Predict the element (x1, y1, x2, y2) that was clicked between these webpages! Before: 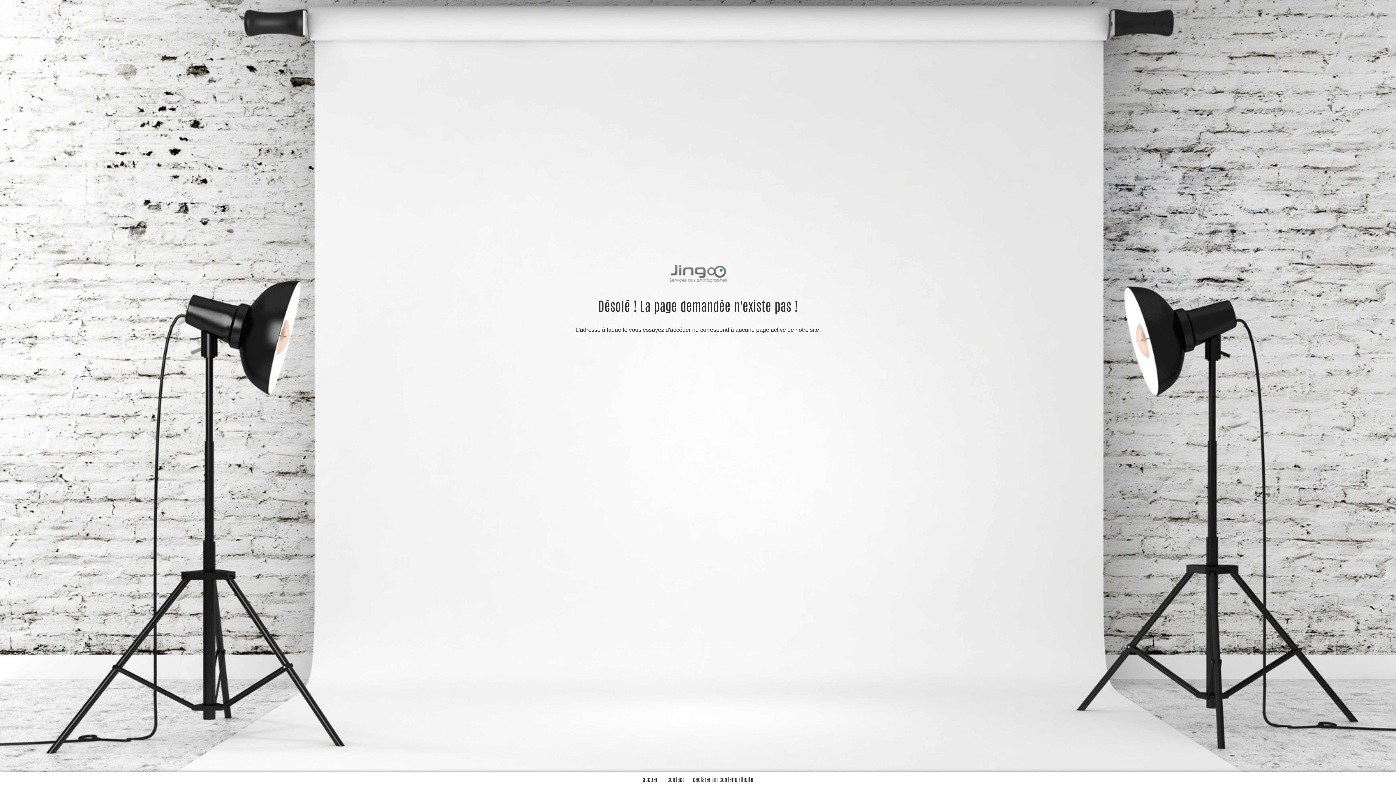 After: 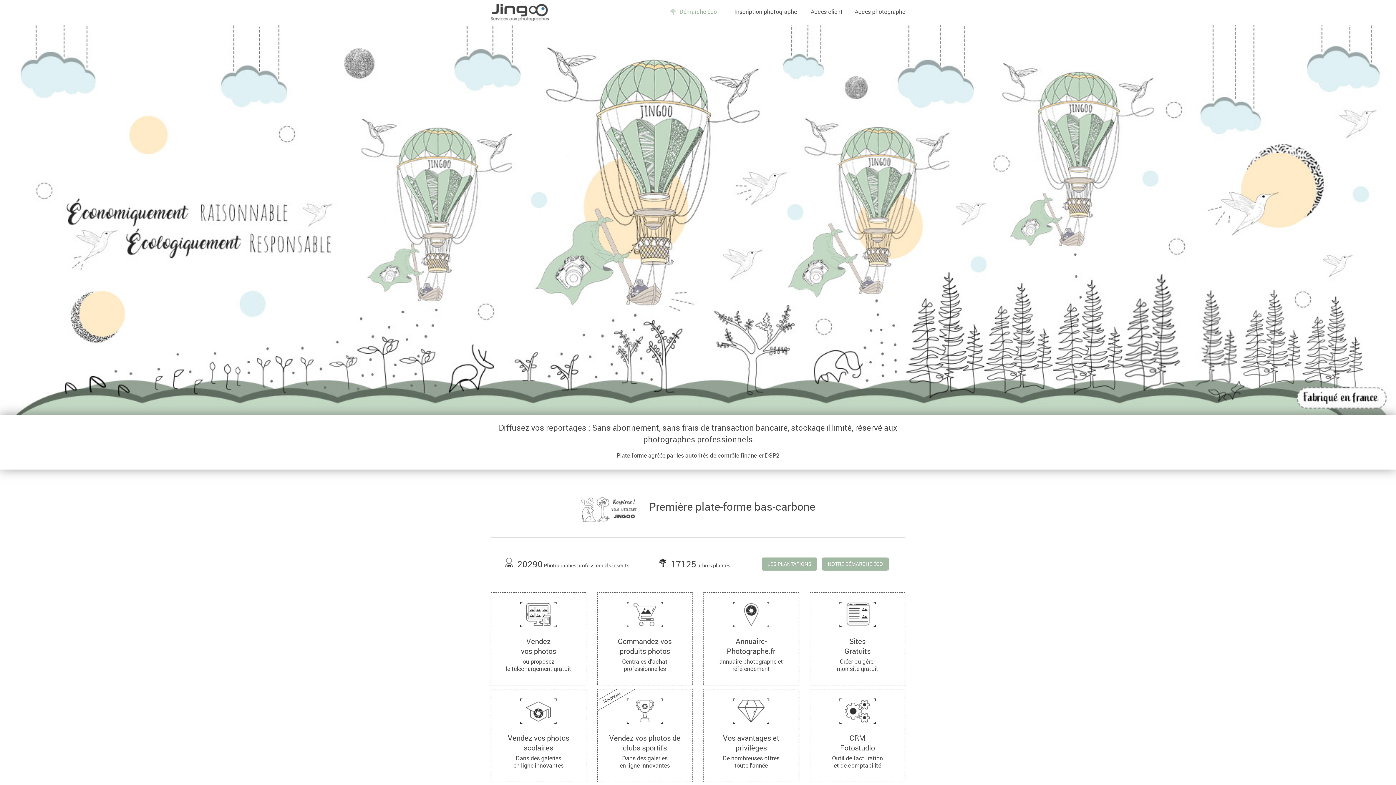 Action: bbox: (669, 279, 727, 285)